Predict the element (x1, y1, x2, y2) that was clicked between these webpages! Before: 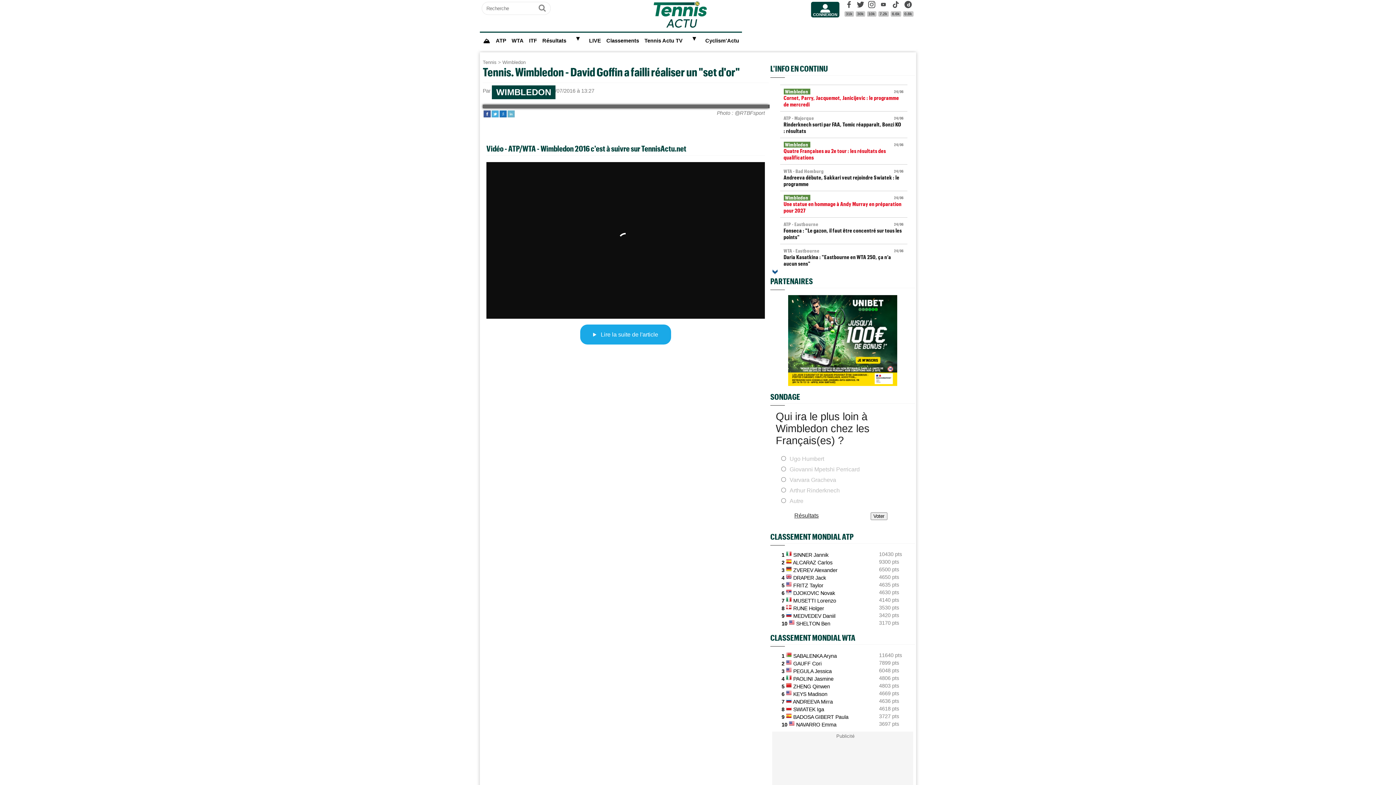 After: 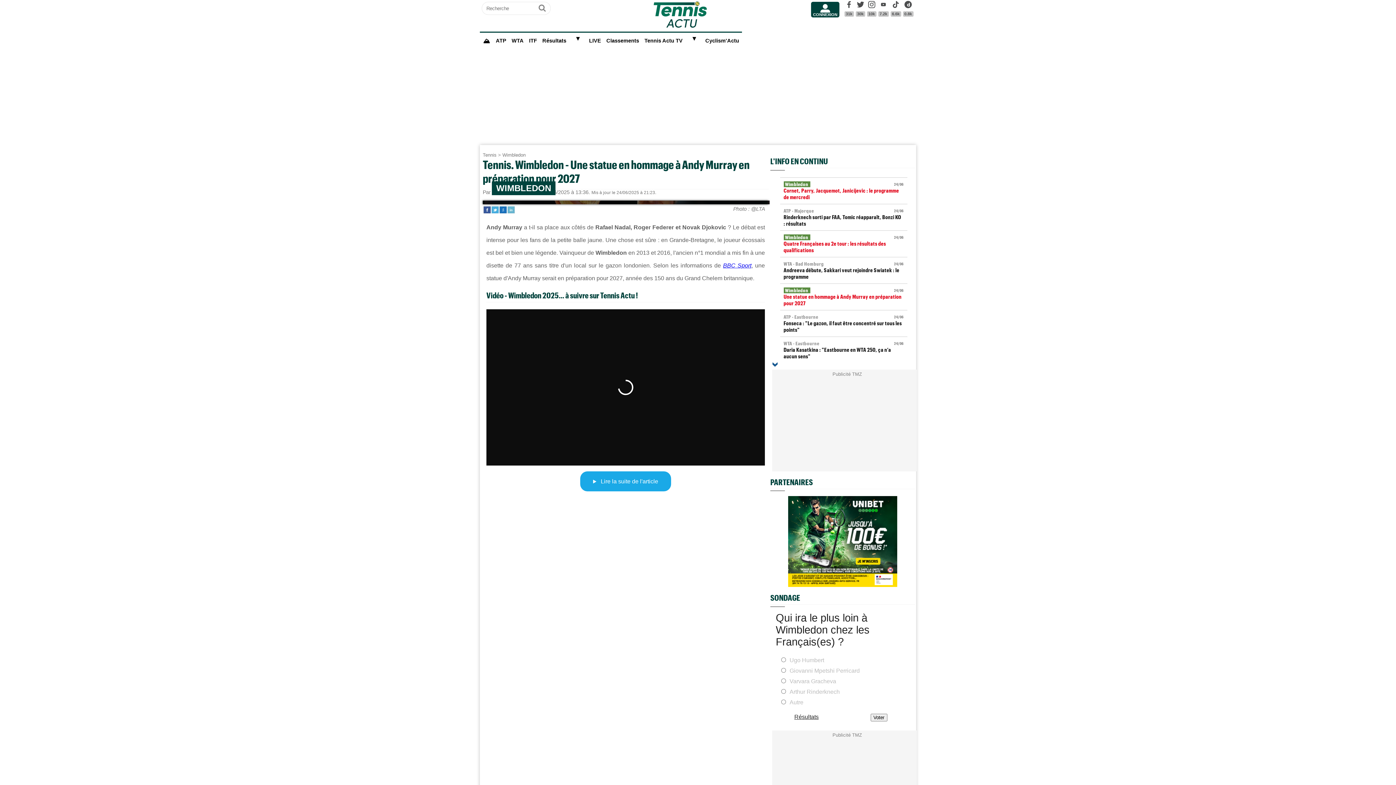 Action: label: 24/06
Wimbledon
Une statue en hommage à Andy Murray en préparation pour 2027 bbox: (780, 190, 907, 217)